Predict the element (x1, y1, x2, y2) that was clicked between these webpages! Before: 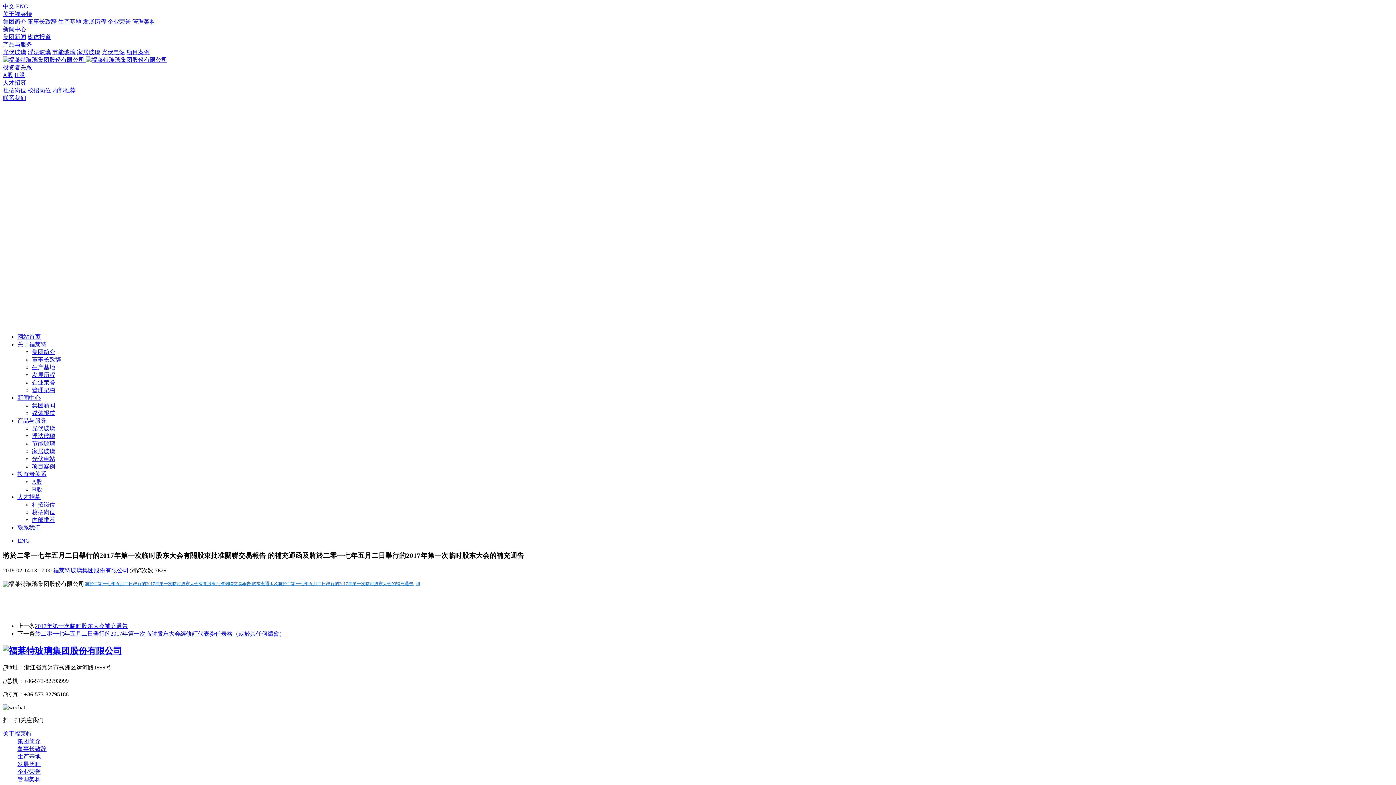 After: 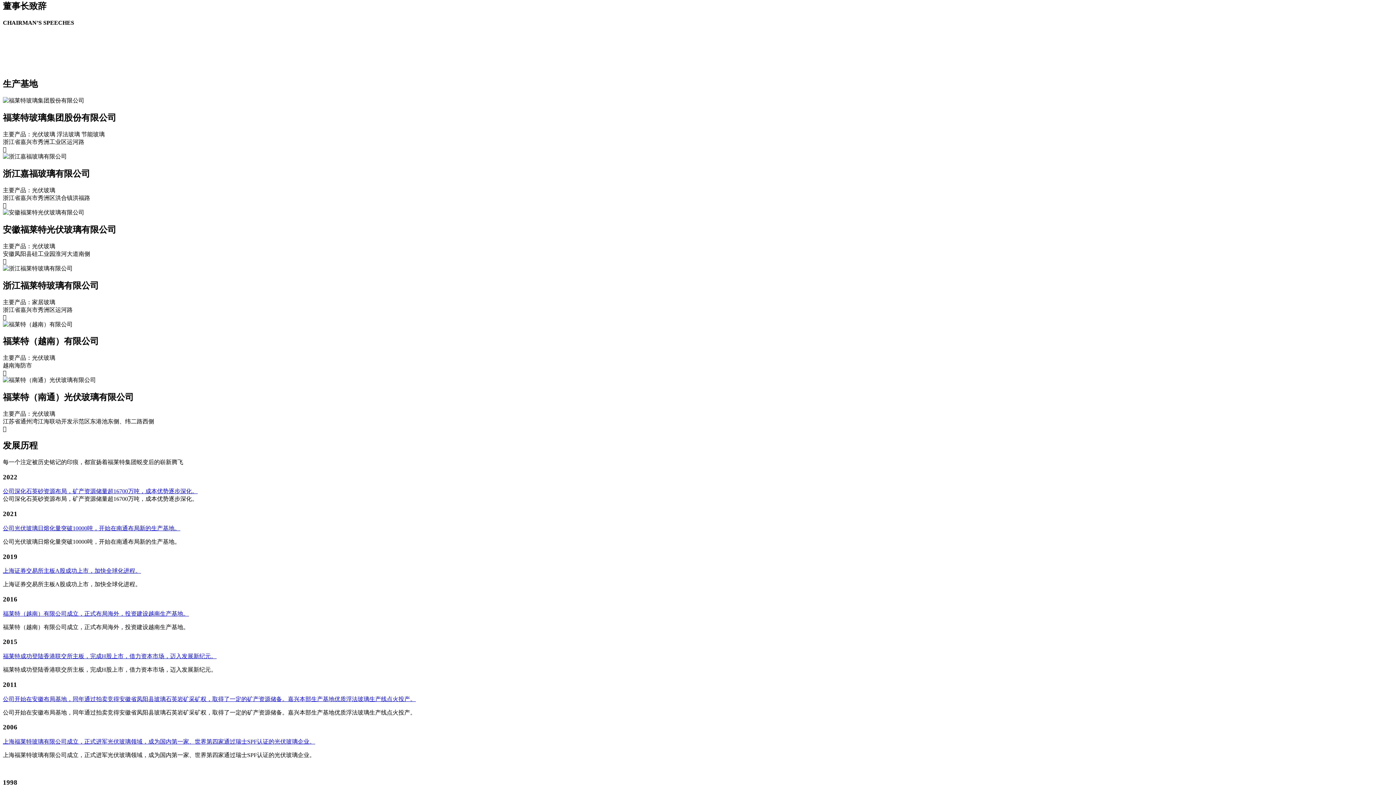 Action: label: 董事长致辞 bbox: (17, 746, 46, 752)